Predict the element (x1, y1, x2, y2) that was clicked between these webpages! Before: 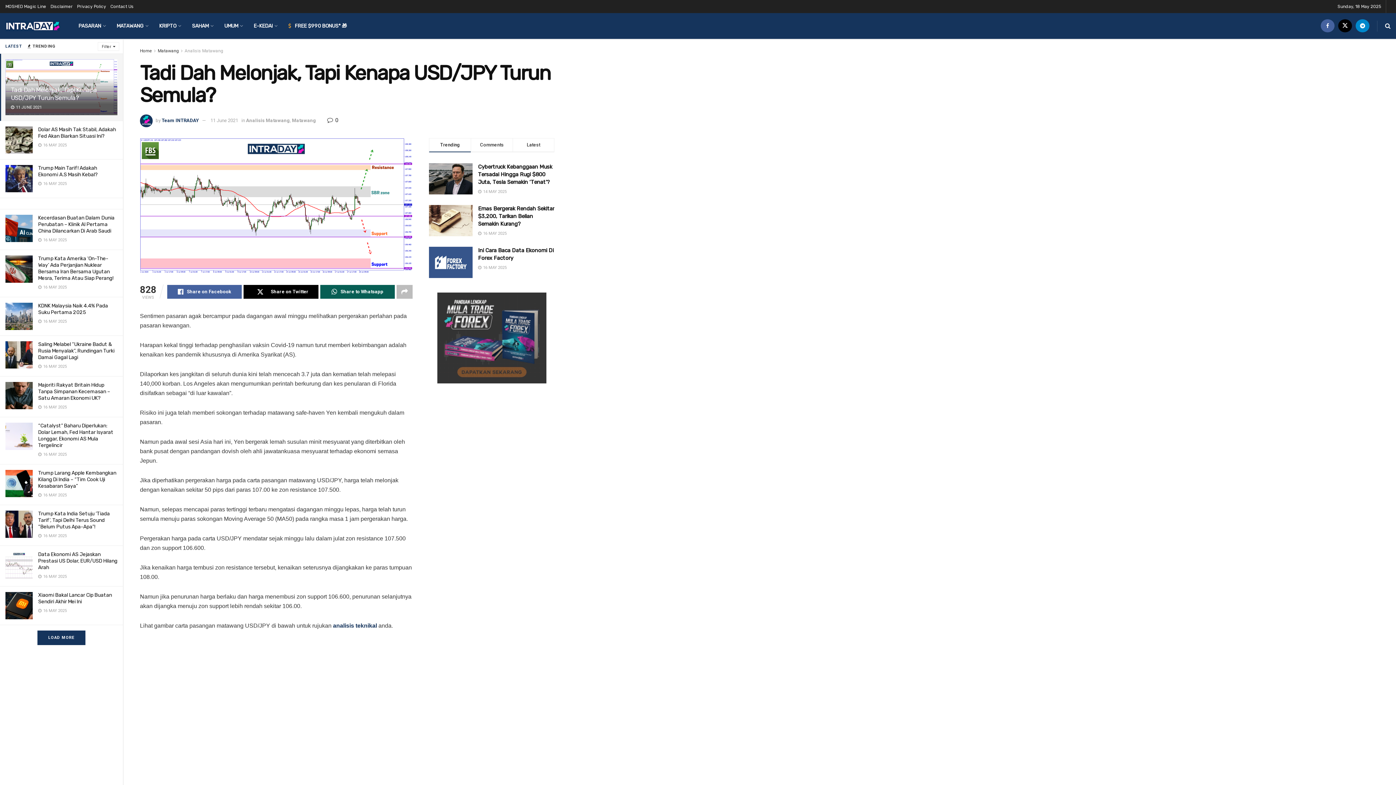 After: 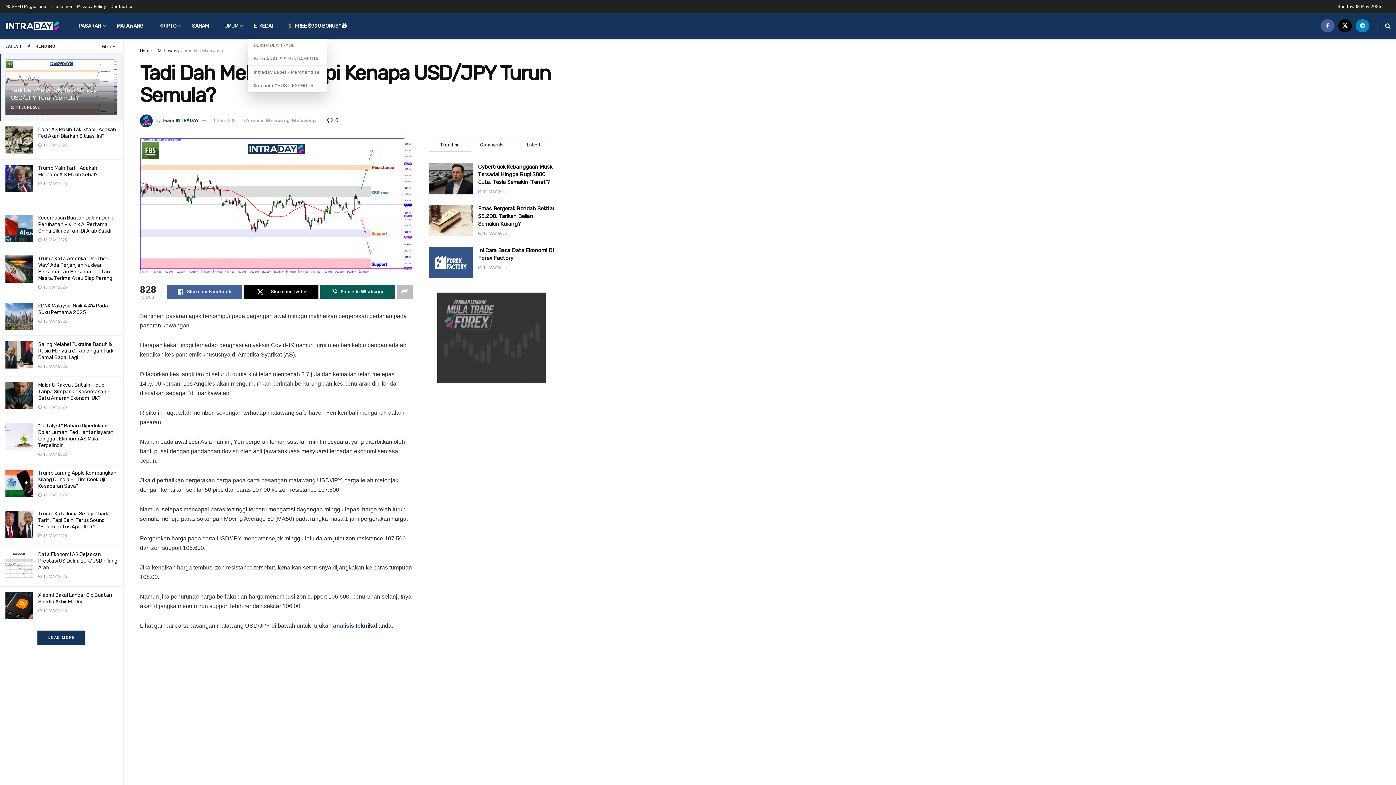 Action: bbox: (248, 13, 282, 38) label: E-KEDAI